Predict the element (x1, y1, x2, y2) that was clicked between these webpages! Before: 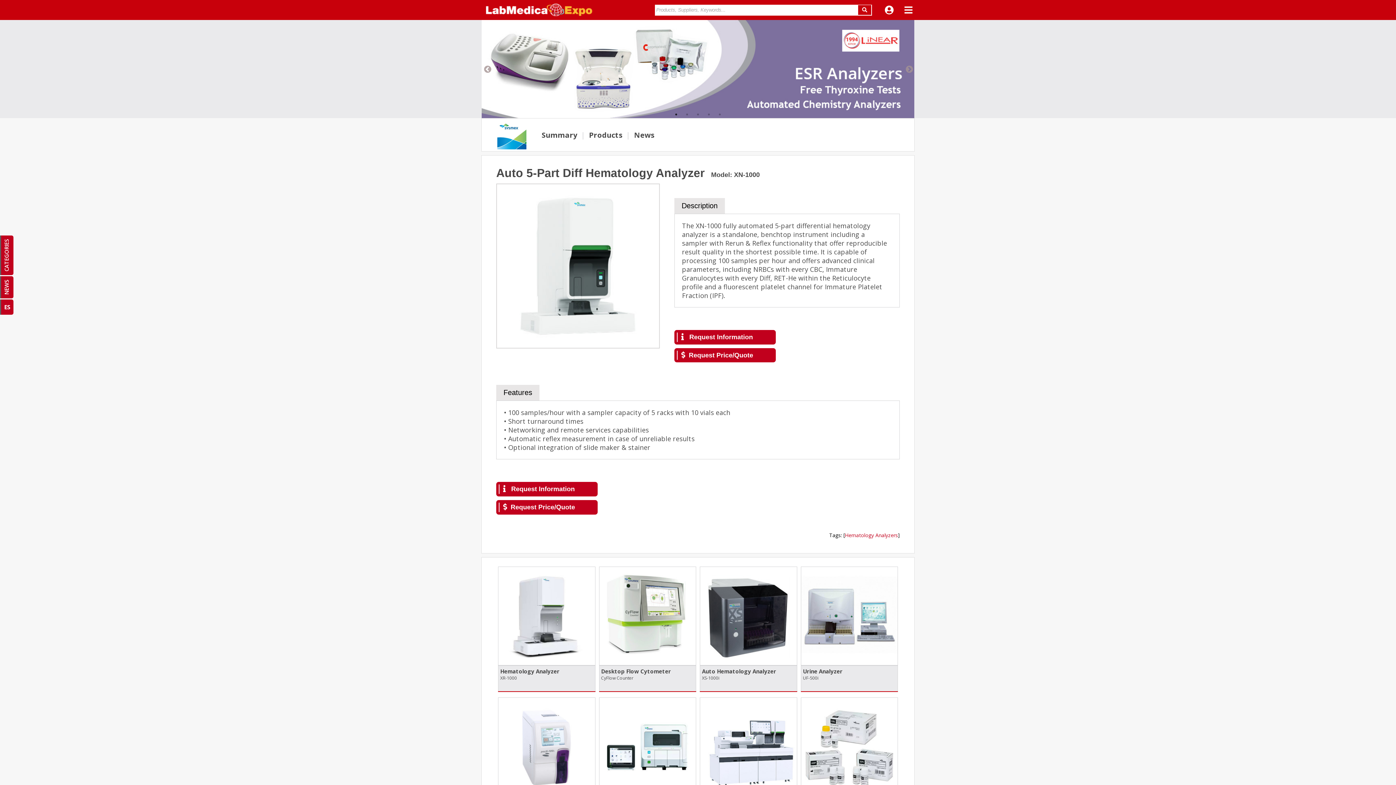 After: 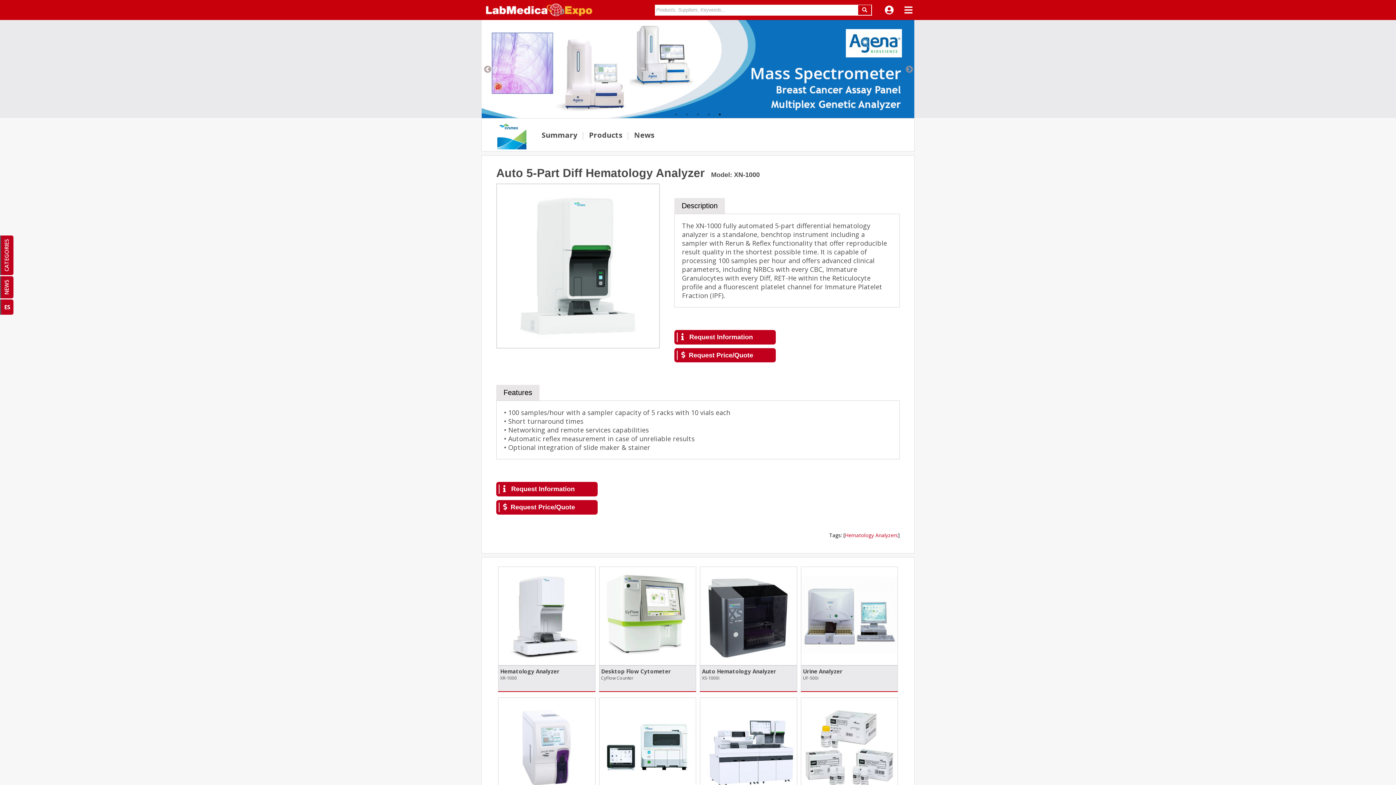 Action: bbox: (483, 65, 490, 72) label:  Previous